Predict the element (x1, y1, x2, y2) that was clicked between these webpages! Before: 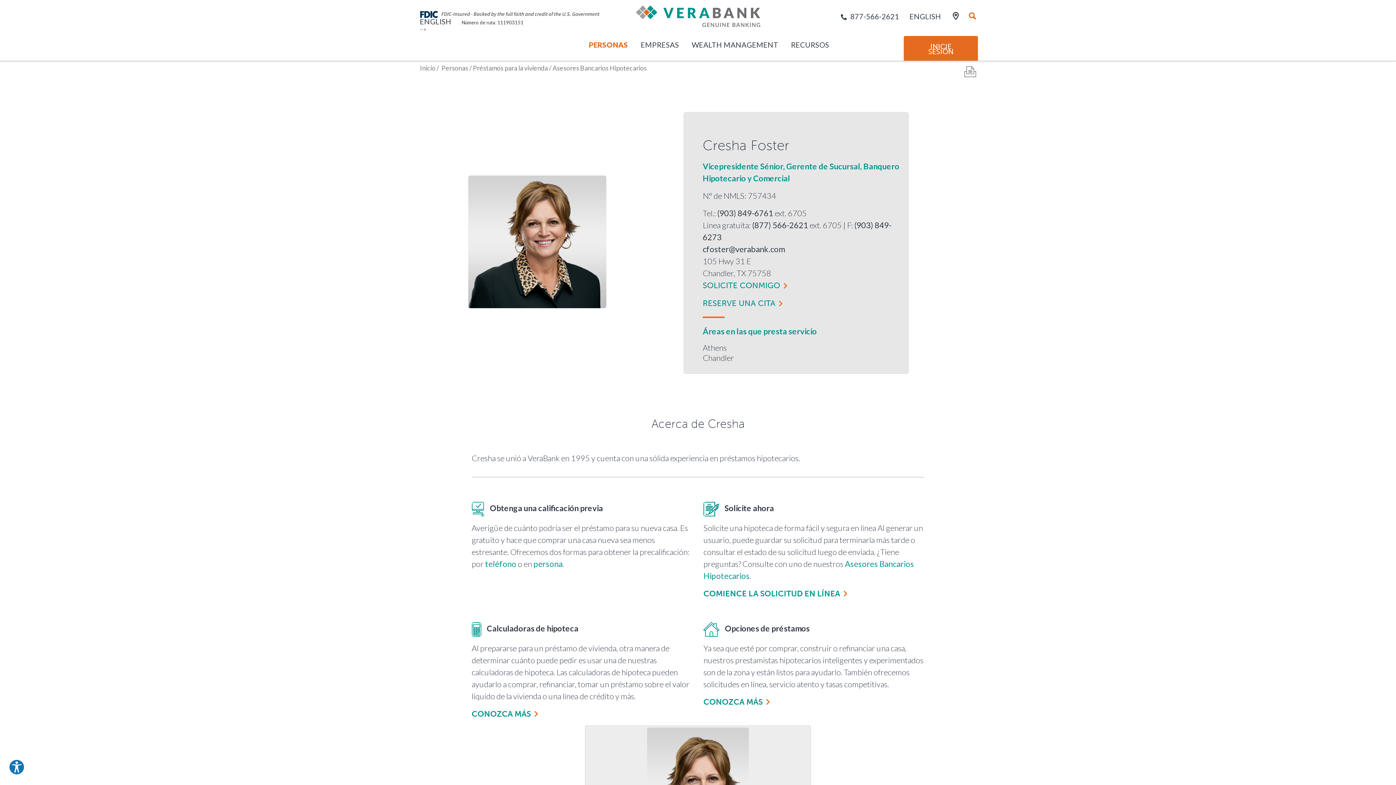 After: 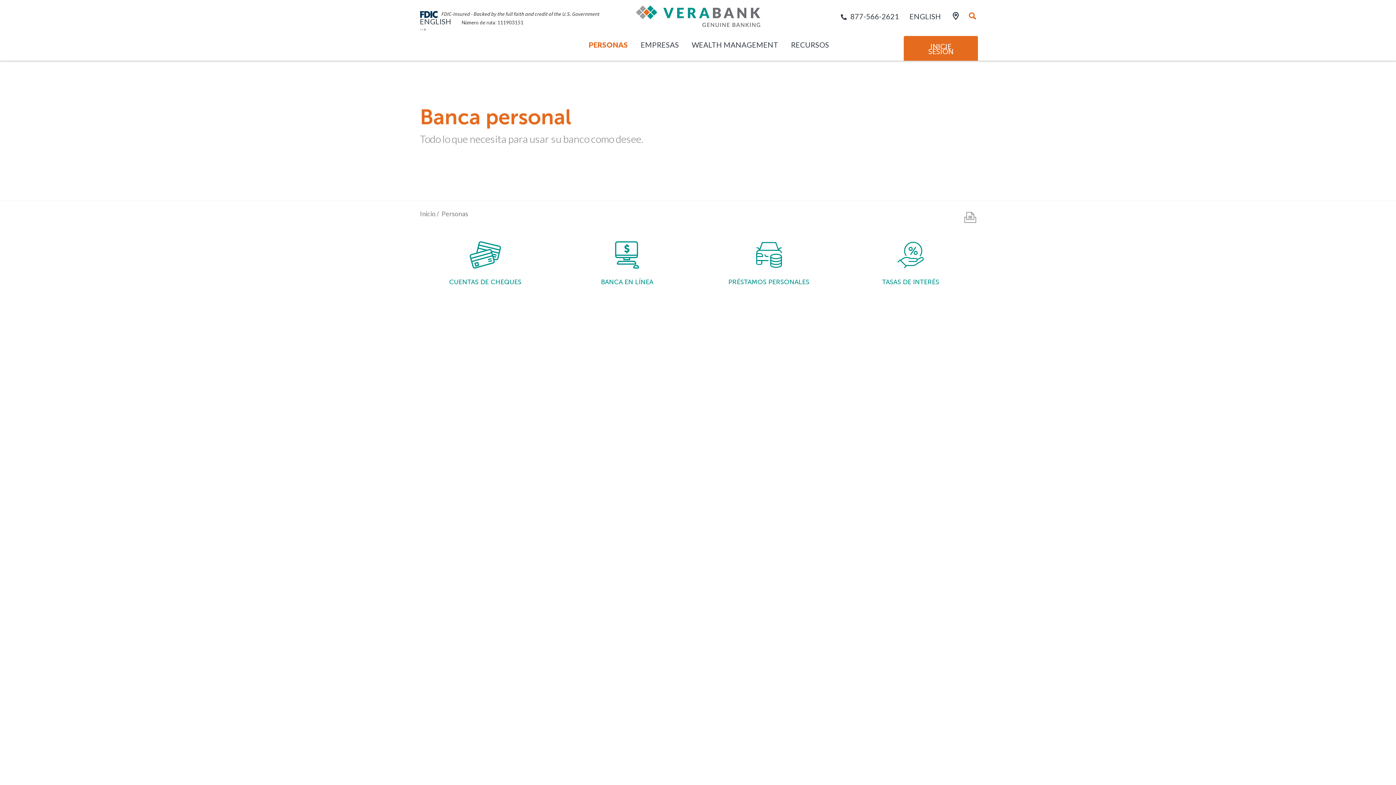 Action: bbox: (441, 64, 468, 72) label: Personas